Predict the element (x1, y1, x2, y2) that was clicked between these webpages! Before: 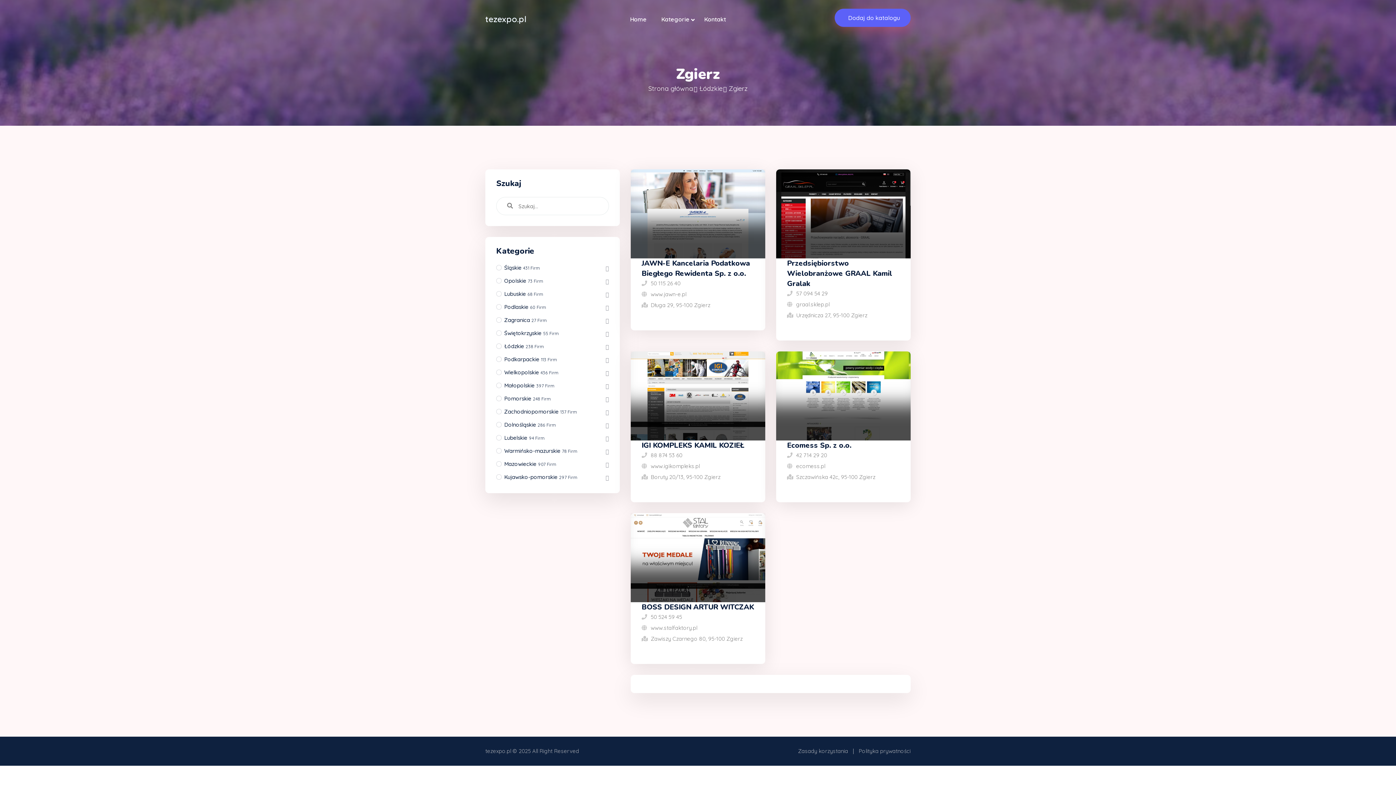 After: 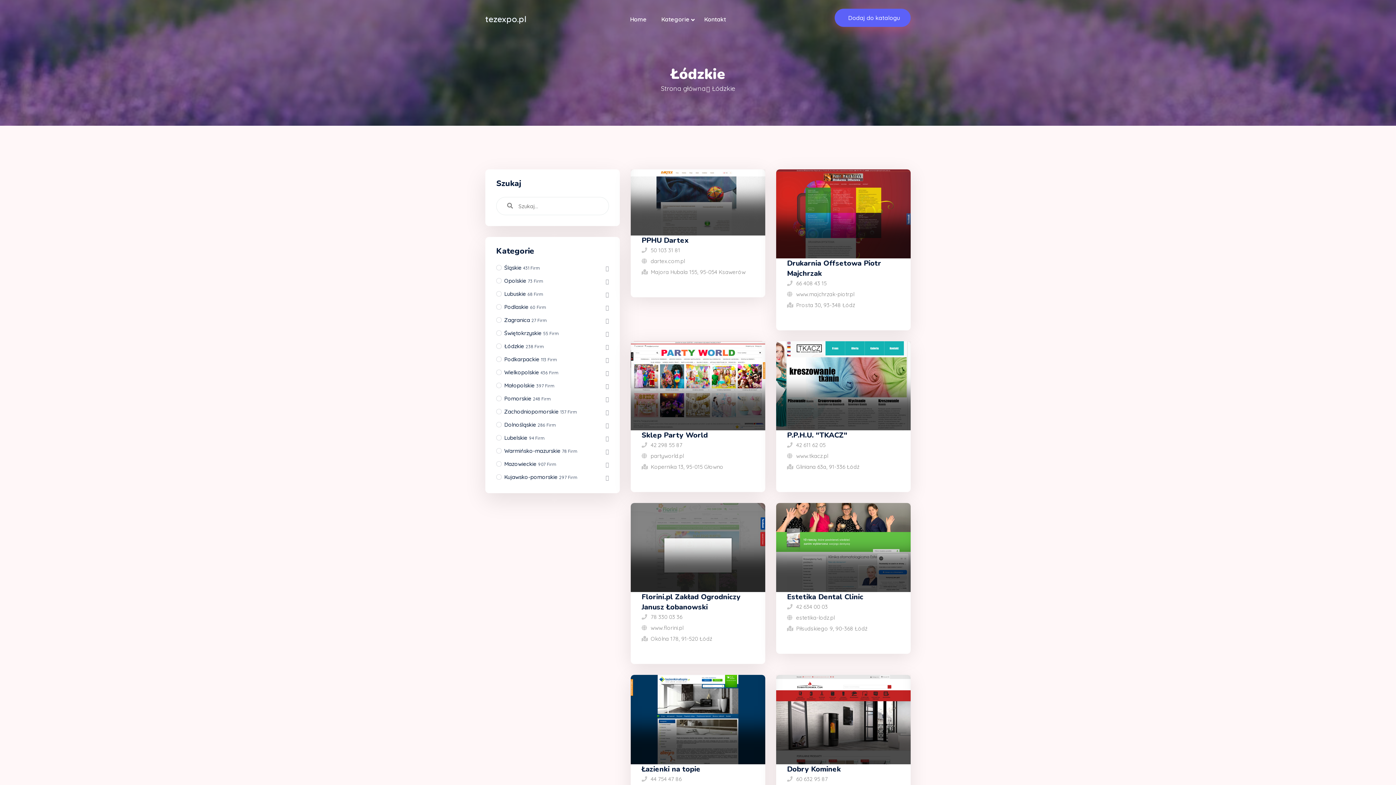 Action: bbox: (496, 341, 609, 351) label: Łódzkie 238 Firm